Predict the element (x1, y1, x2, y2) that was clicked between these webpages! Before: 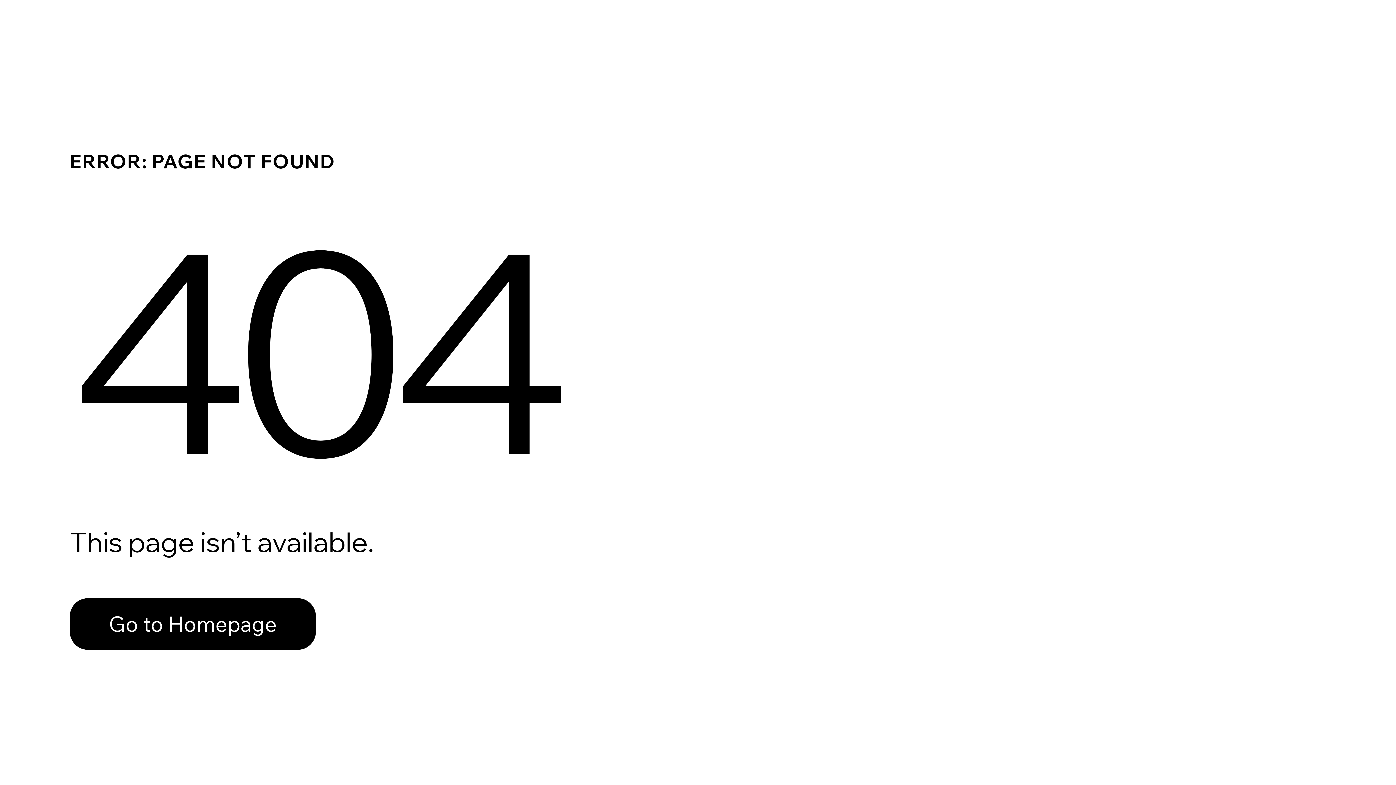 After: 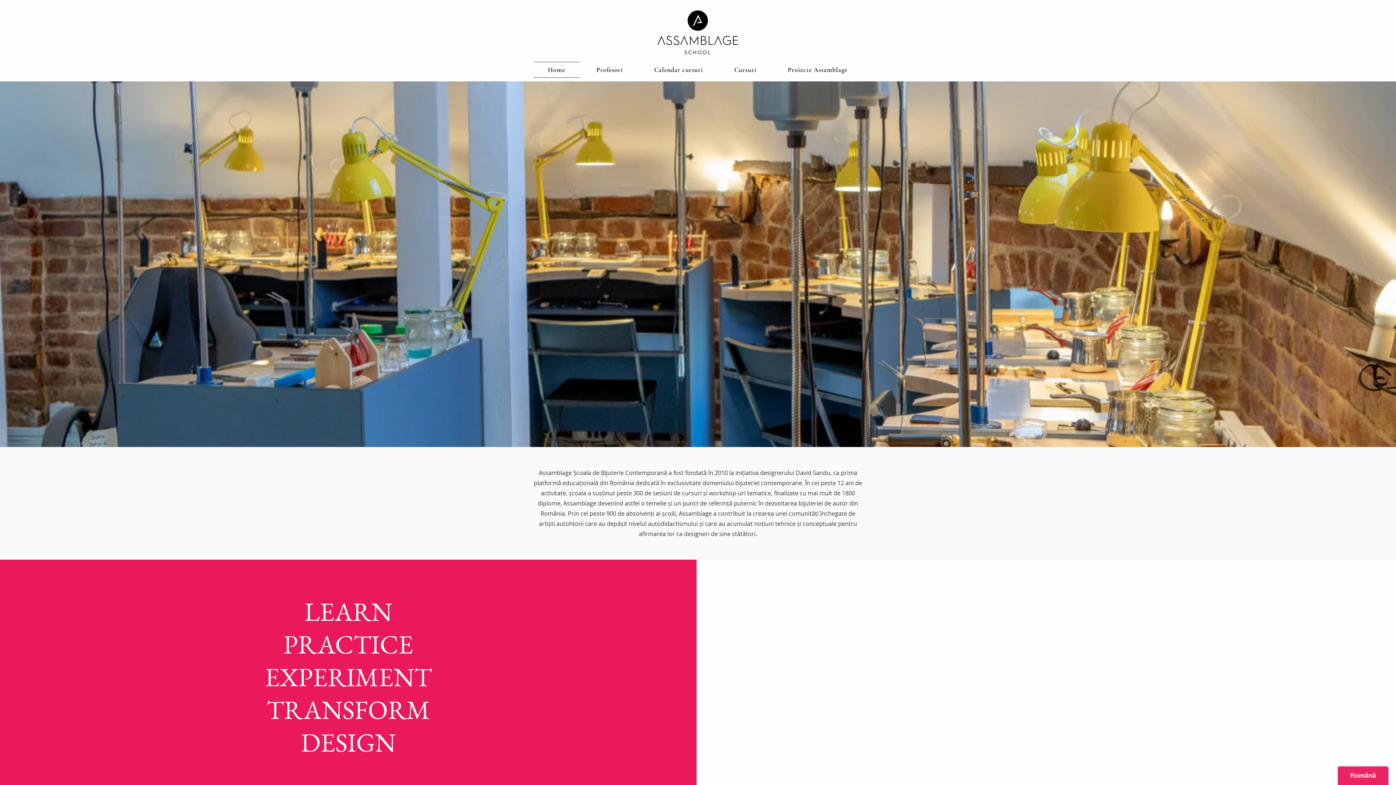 Action: bbox: (69, 598, 316, 650) label: Go to Homepage